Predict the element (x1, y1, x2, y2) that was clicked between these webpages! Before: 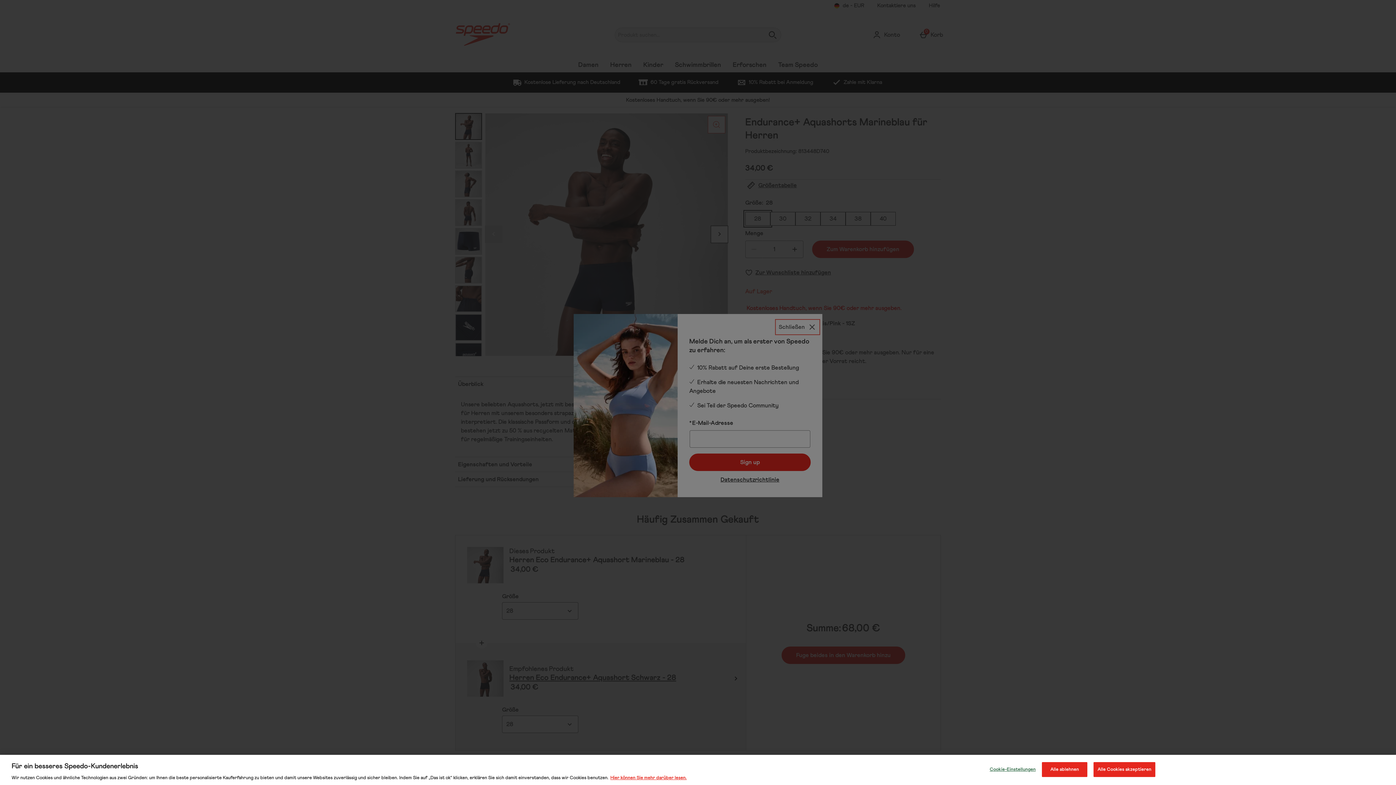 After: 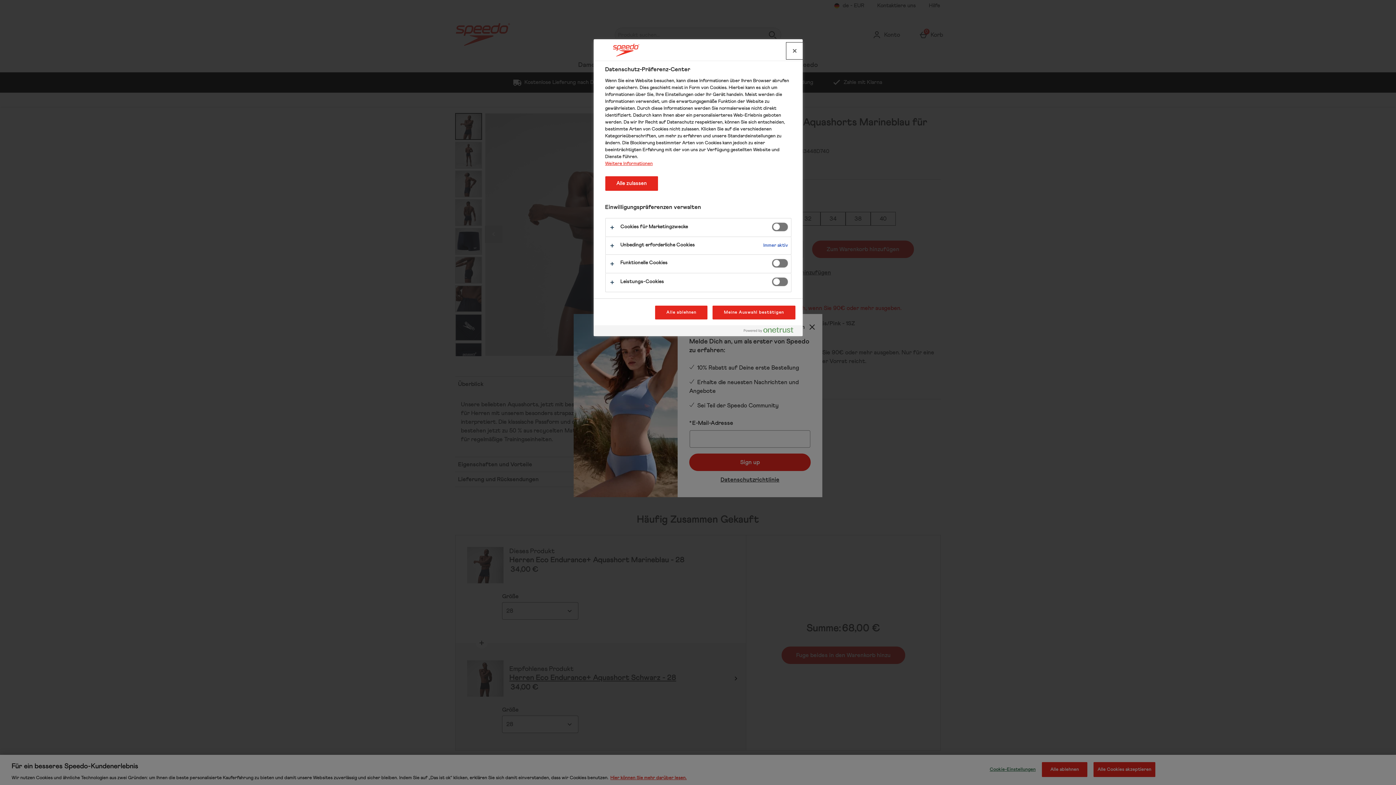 Action: bbox: (989, 762, 1036, 776) label: Cookie-Einstellungen